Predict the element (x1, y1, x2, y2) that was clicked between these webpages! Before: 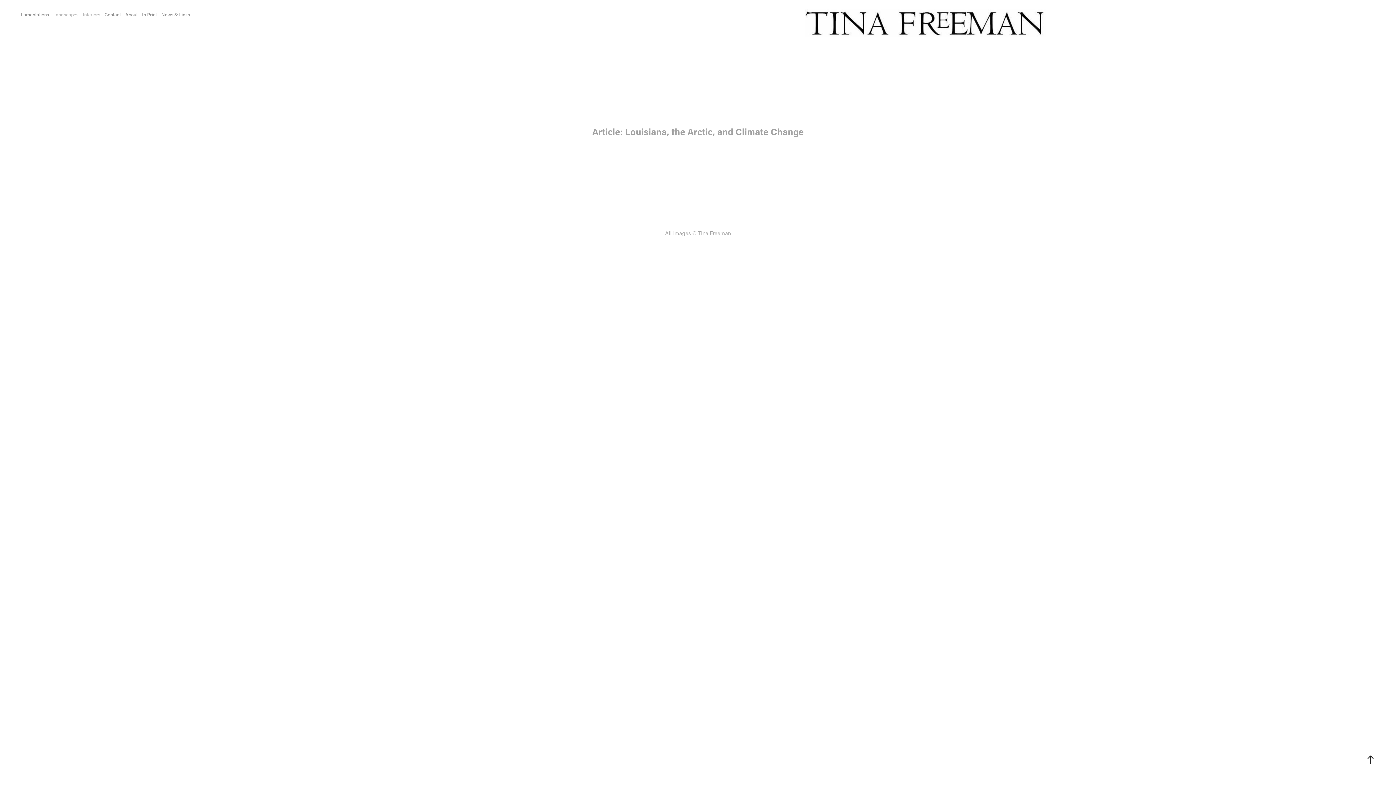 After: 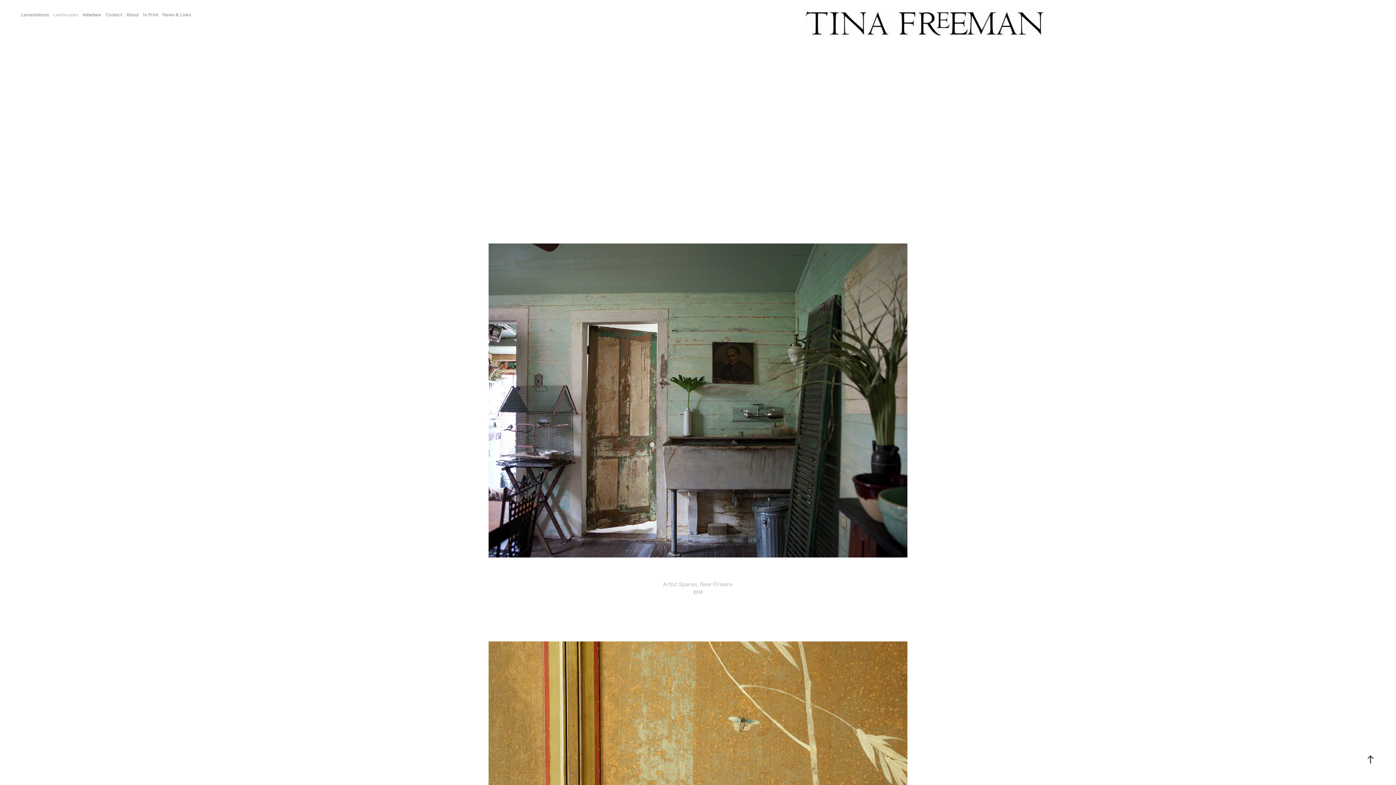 Action: label: Interiors bbox: (82, 11, 100, 17)